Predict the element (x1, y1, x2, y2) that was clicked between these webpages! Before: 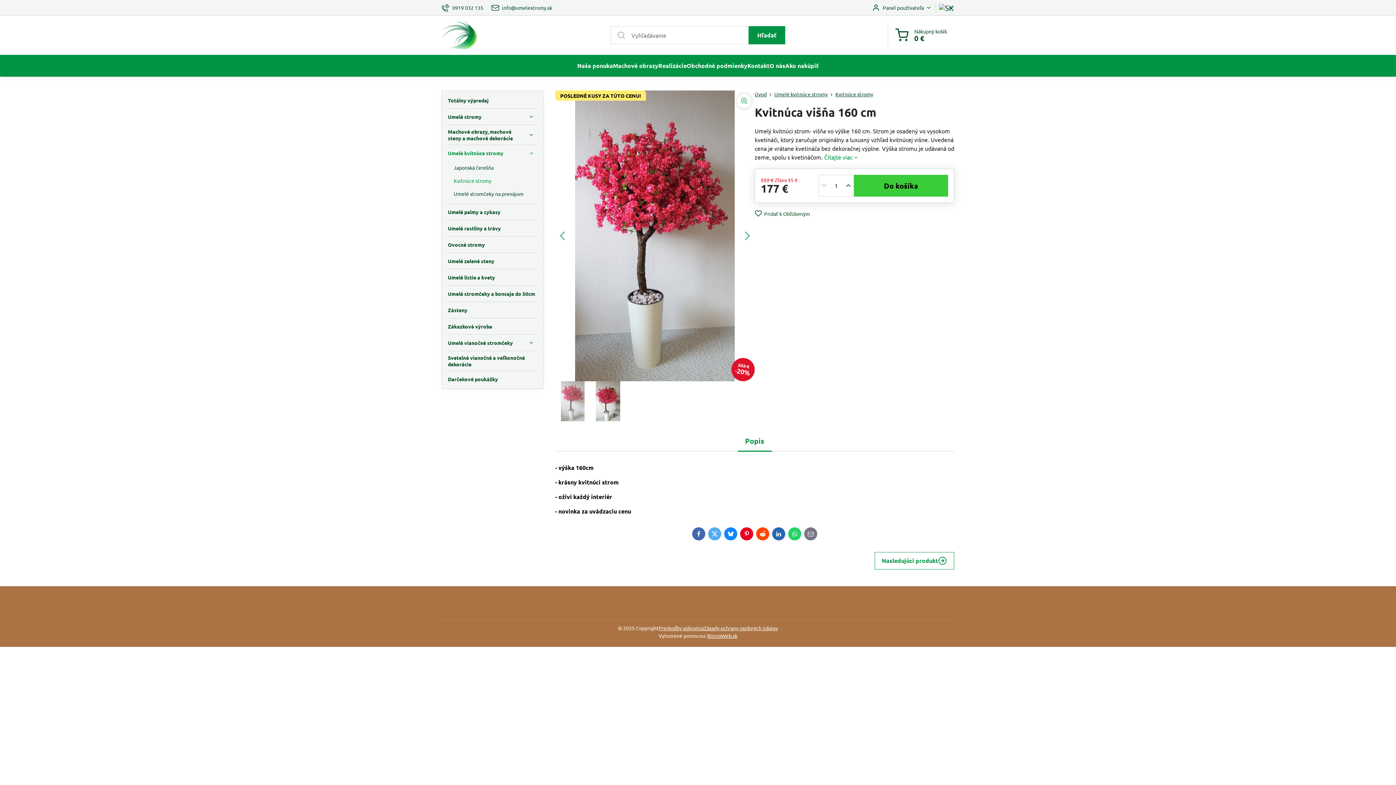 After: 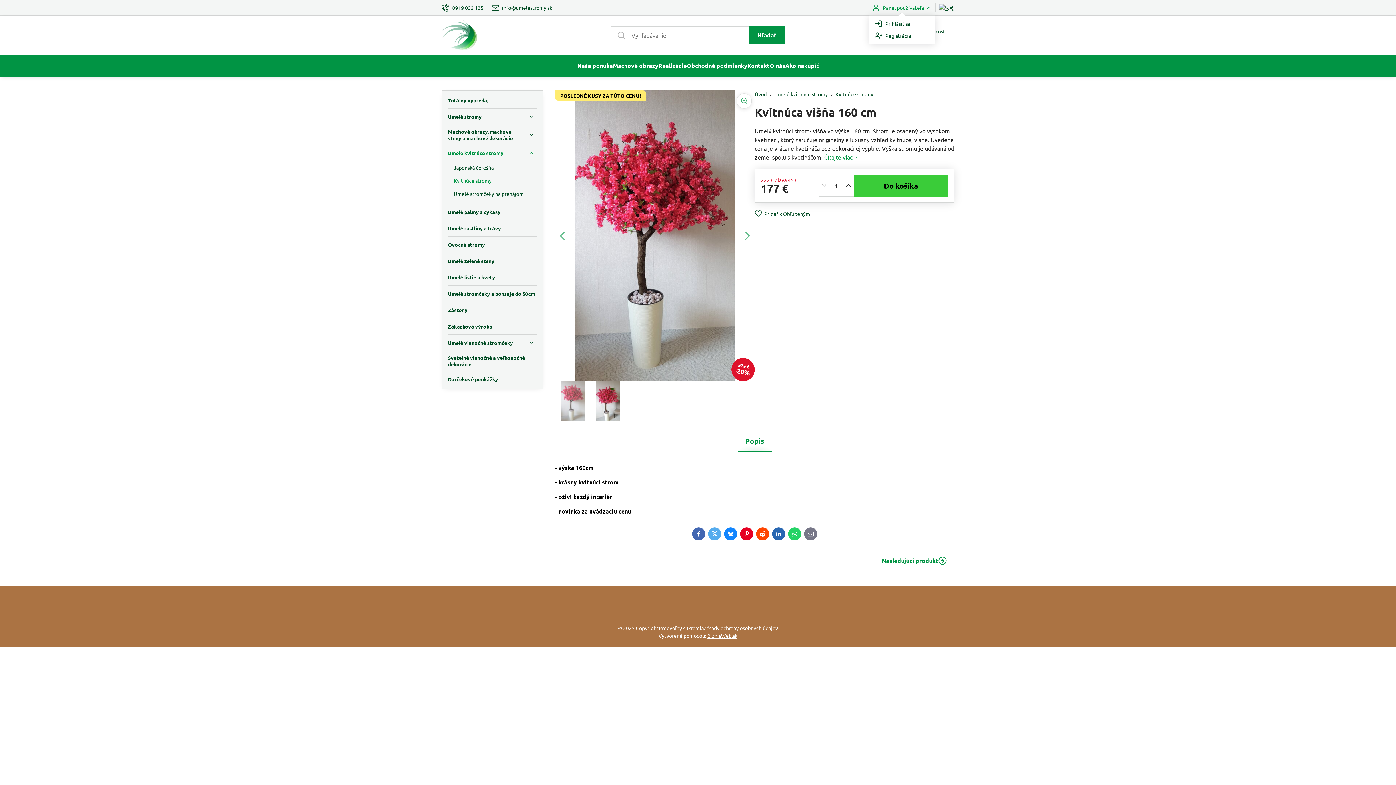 Action: bbox: (869, 0, 935, 15) label: Panel používateľa